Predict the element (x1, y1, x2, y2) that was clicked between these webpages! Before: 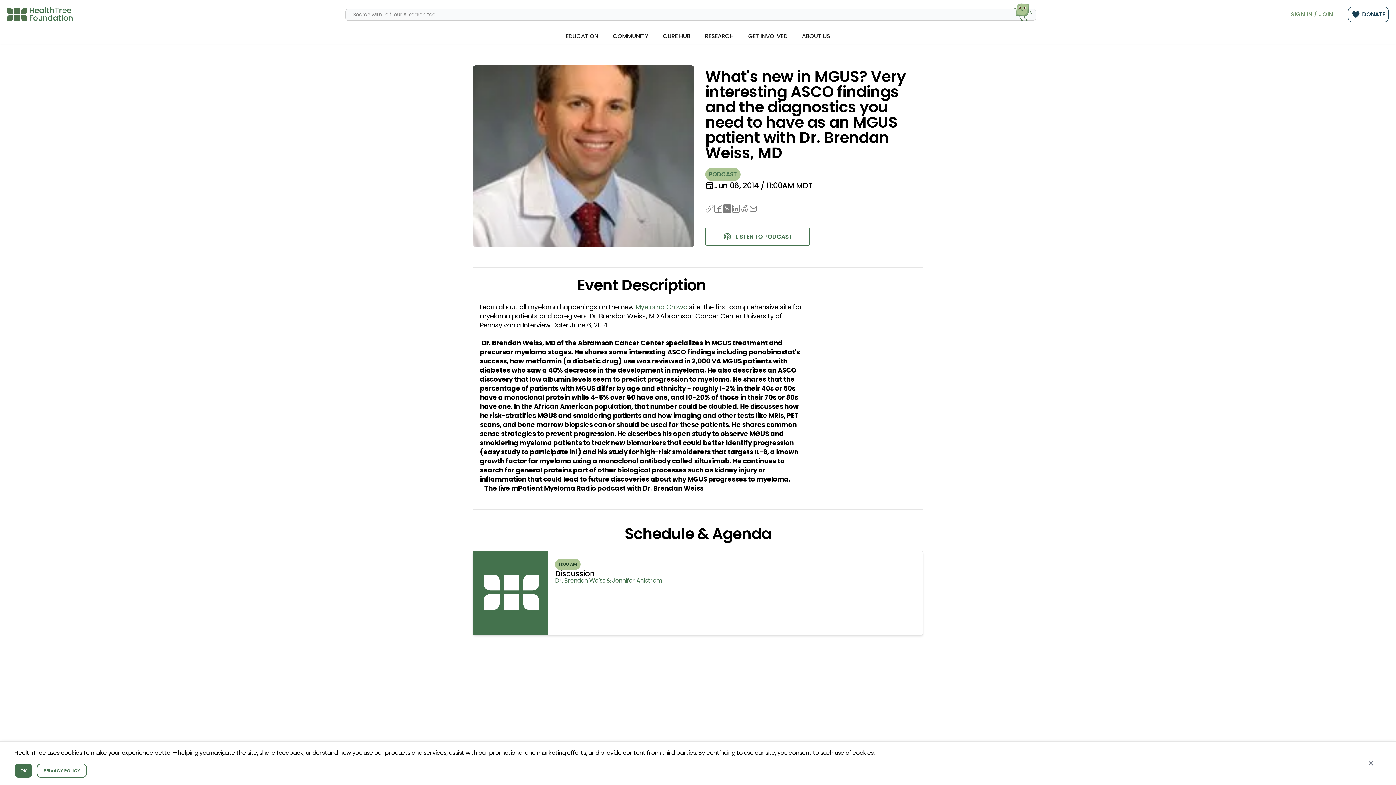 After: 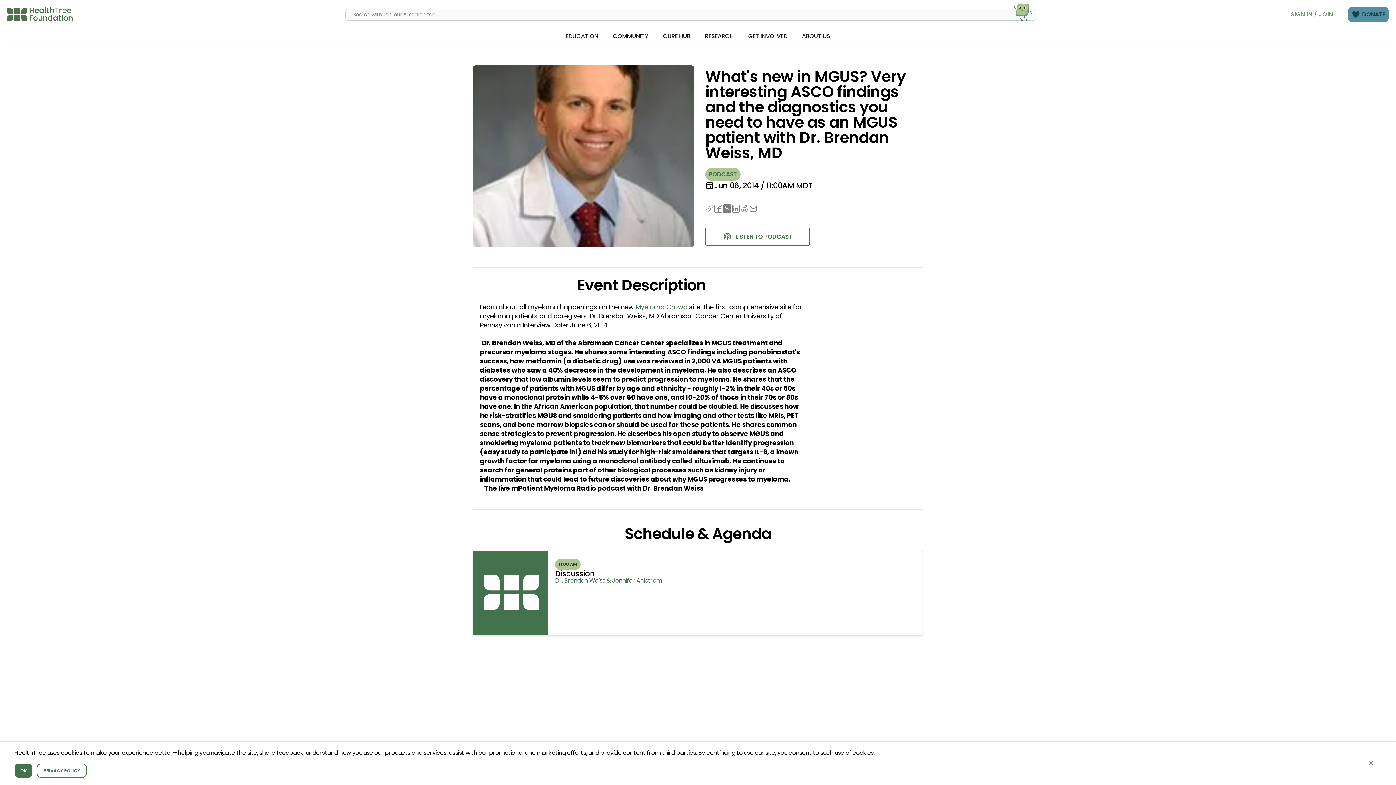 Action: bbox: (1348, 6, 1389, 22) label: favorite
DONATE